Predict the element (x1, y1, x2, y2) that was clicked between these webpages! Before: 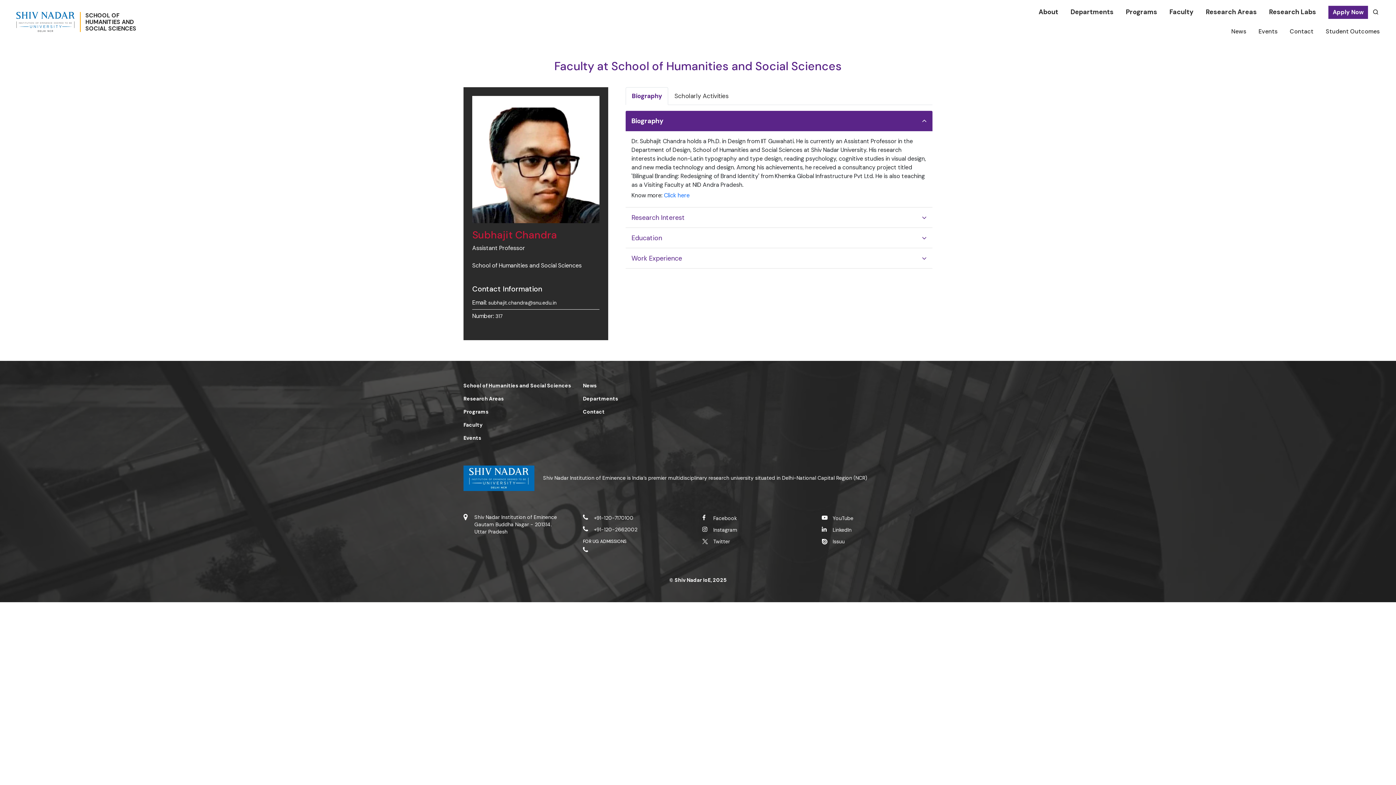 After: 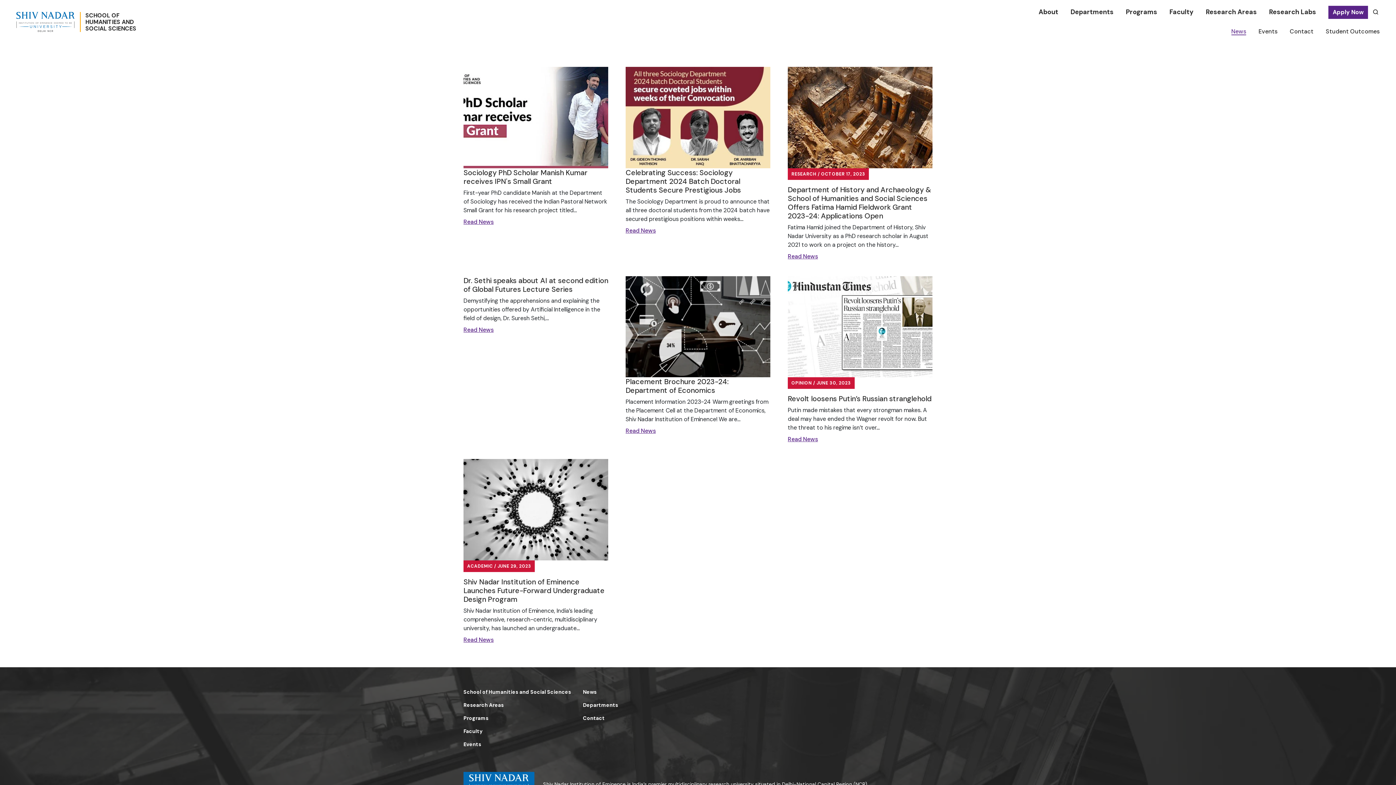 Action: bbox: (583, 382, 596, 389) label: News